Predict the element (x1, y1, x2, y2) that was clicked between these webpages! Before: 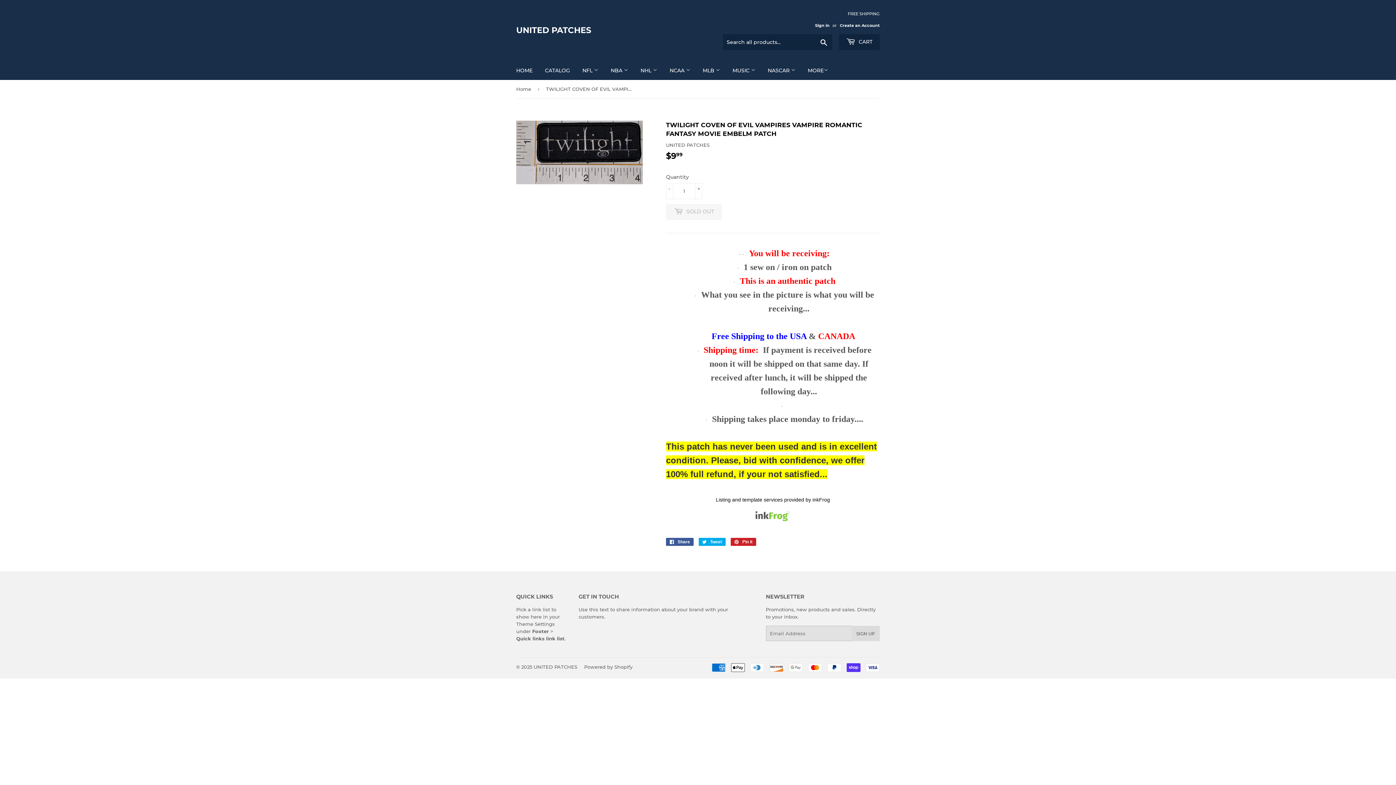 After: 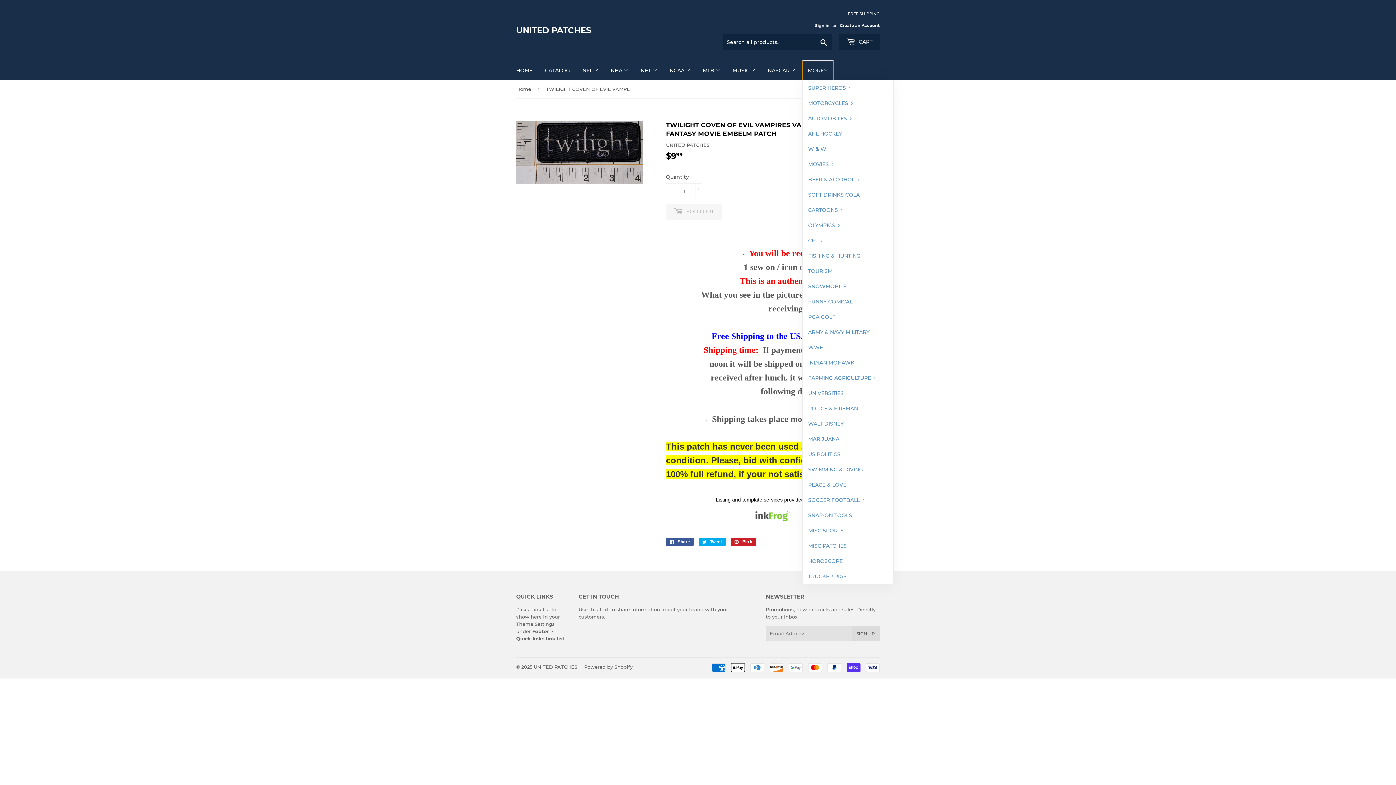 Action: label: MORE bbox: (802, 61, 833, 80)